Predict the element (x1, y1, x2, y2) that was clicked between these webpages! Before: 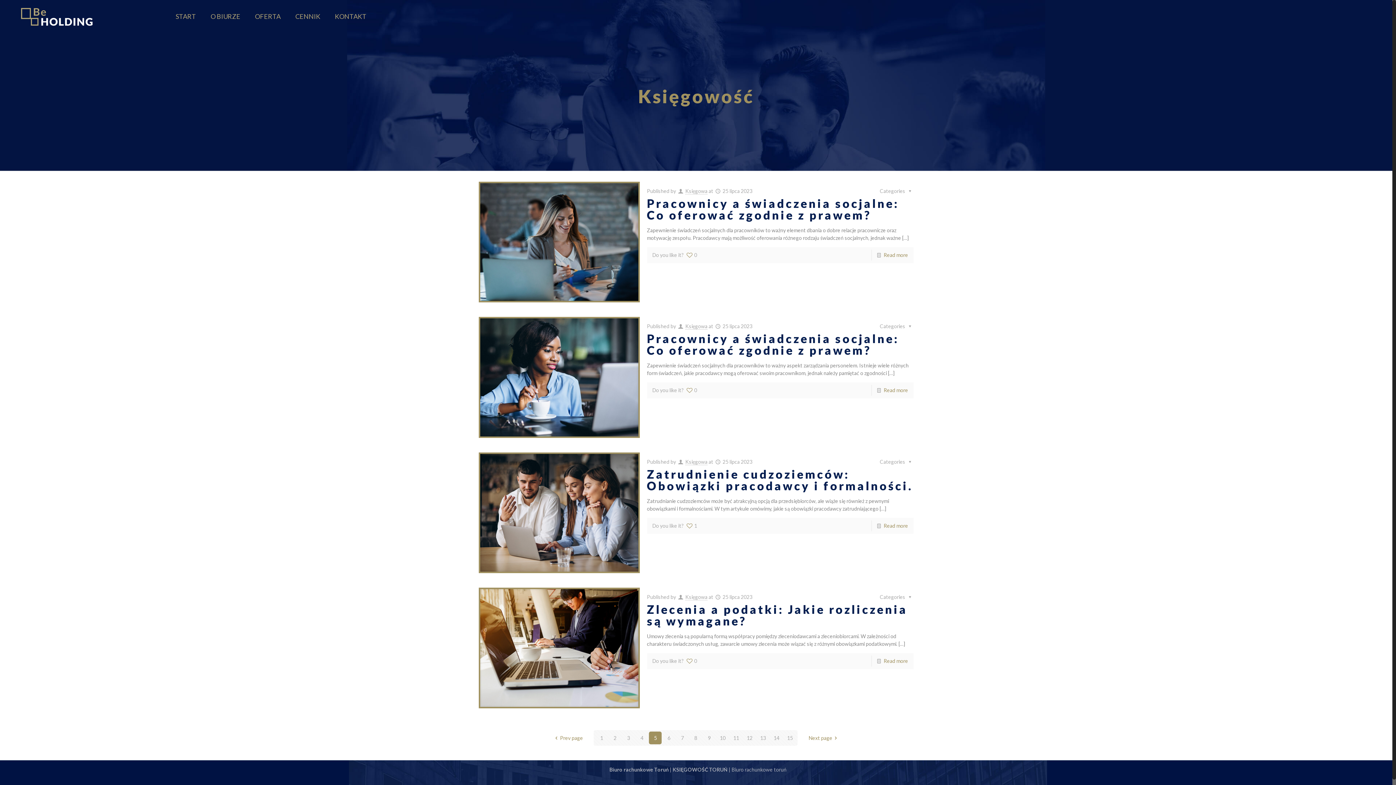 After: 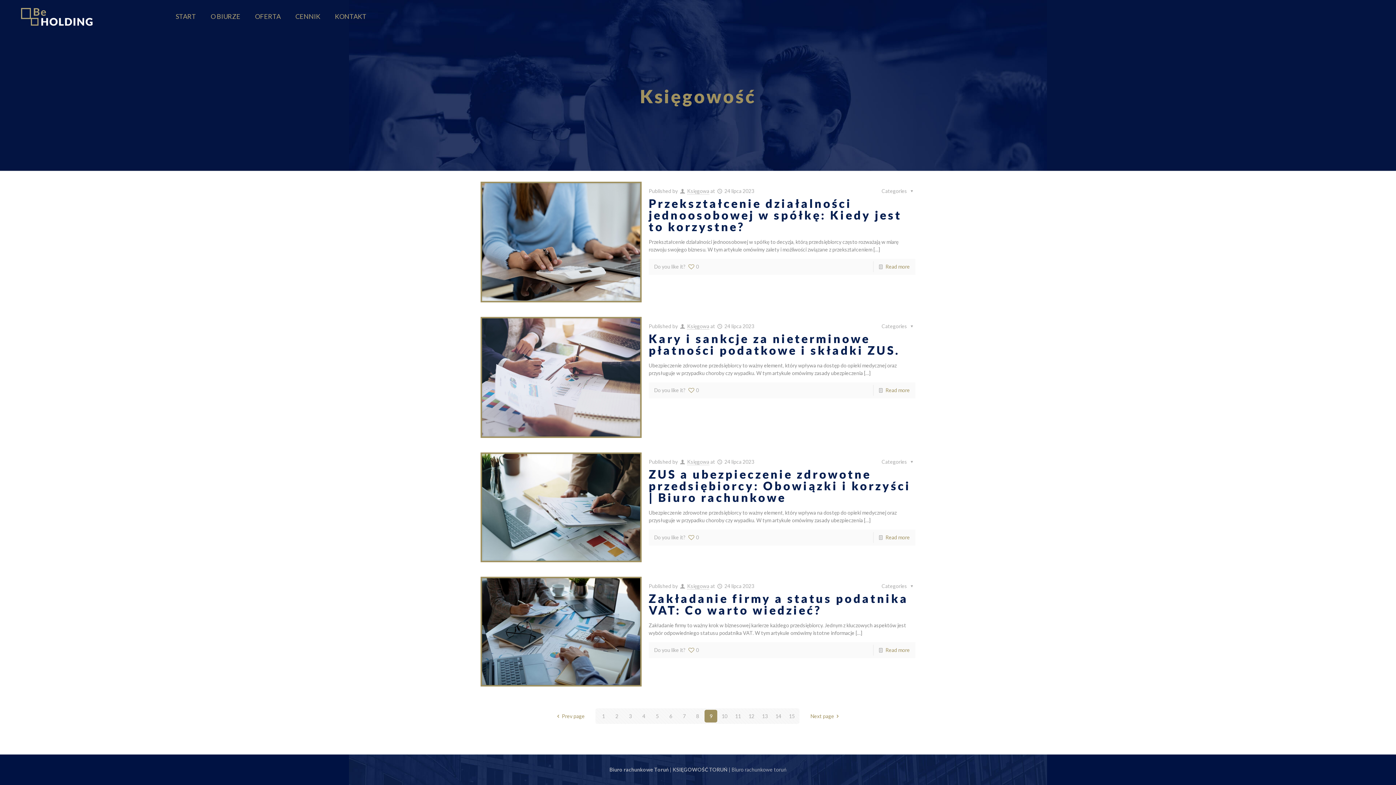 Action: bbox: (703, 732, 715, 744) label: 9